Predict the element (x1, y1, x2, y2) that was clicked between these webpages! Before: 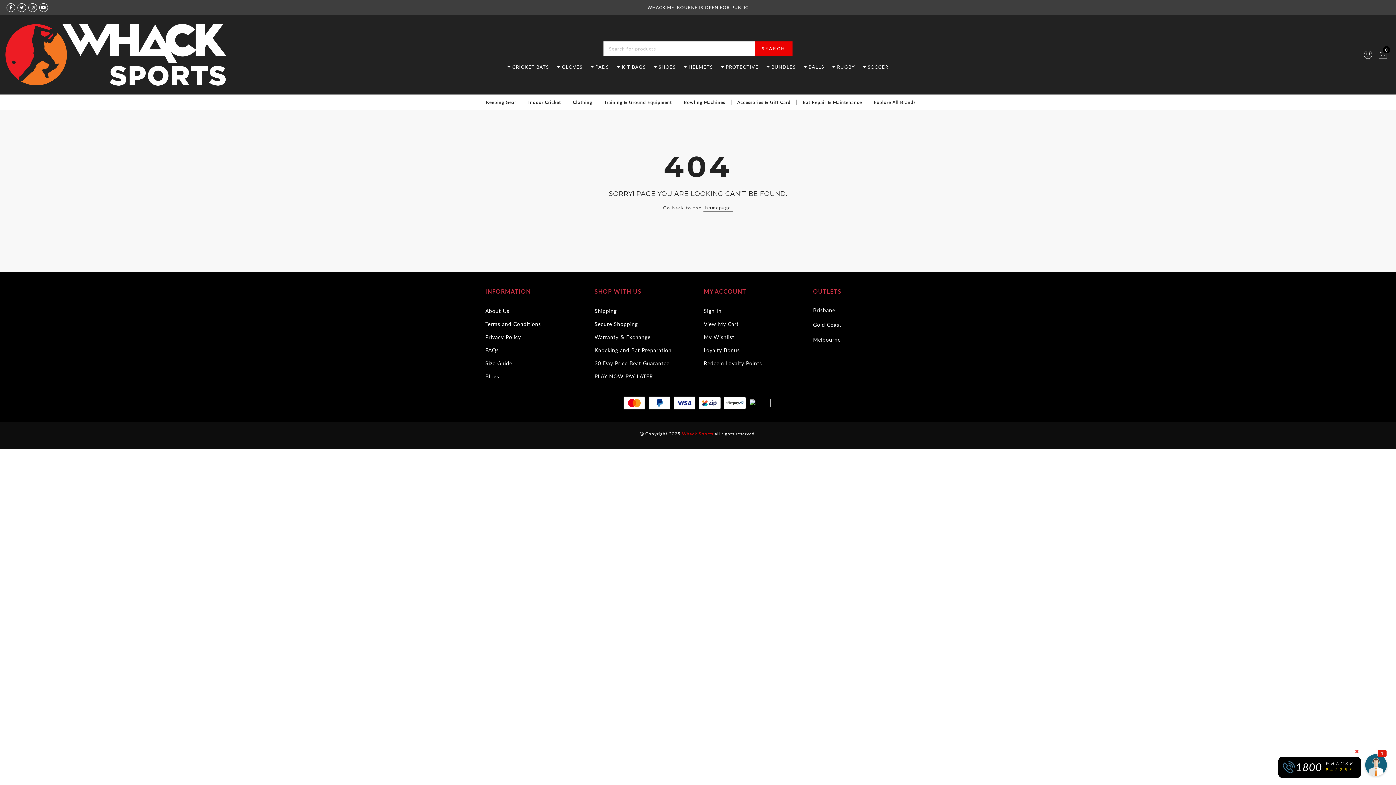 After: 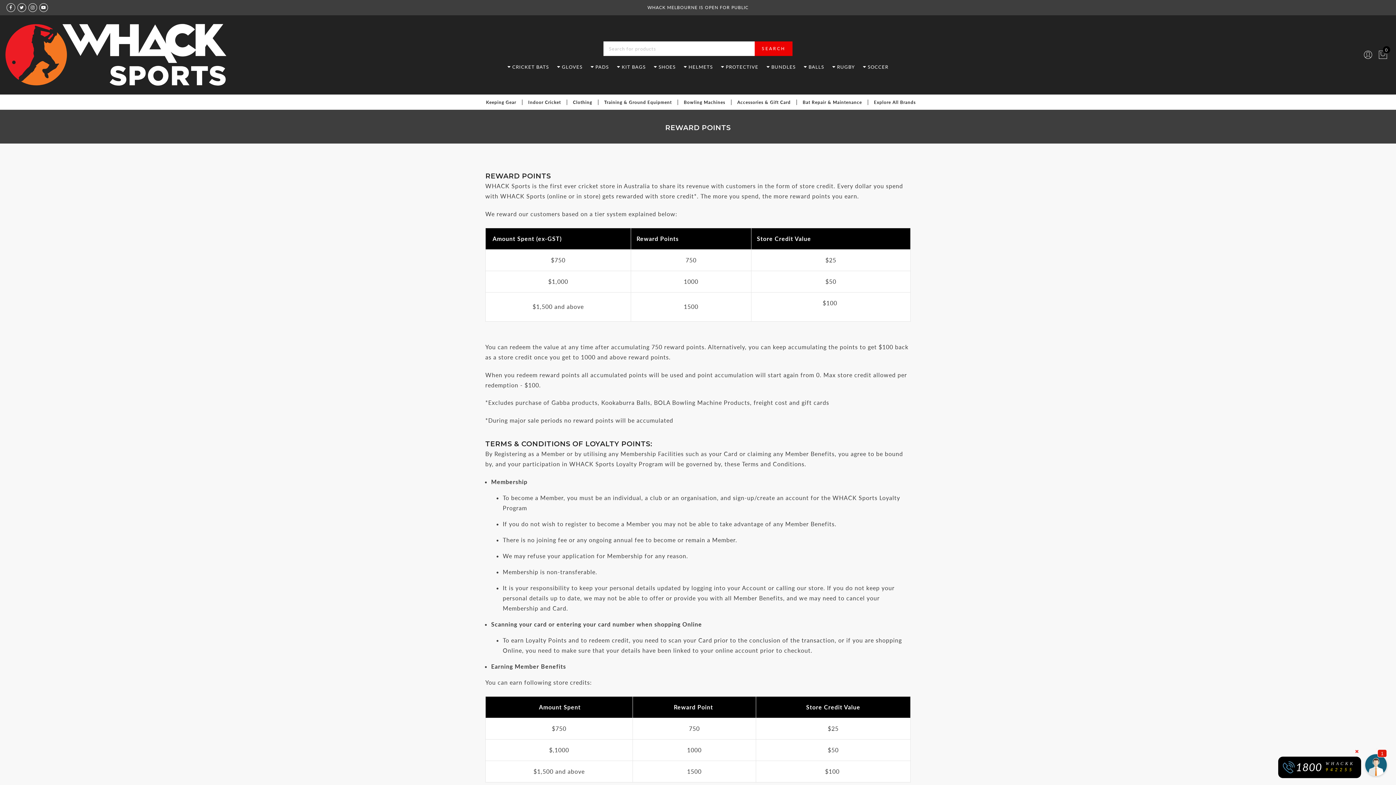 Action: label: Loyalty Bonus bbox: (704, 347, 740, 353)